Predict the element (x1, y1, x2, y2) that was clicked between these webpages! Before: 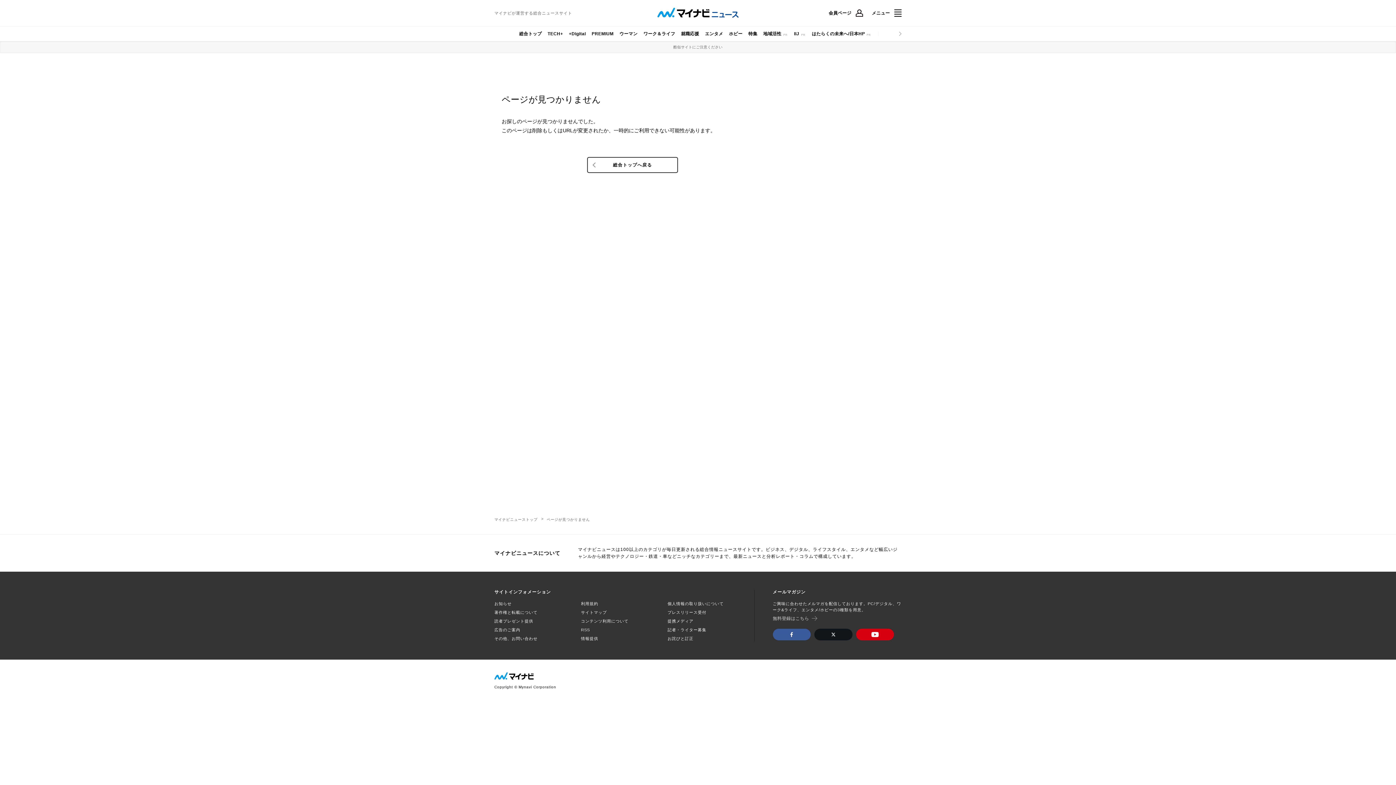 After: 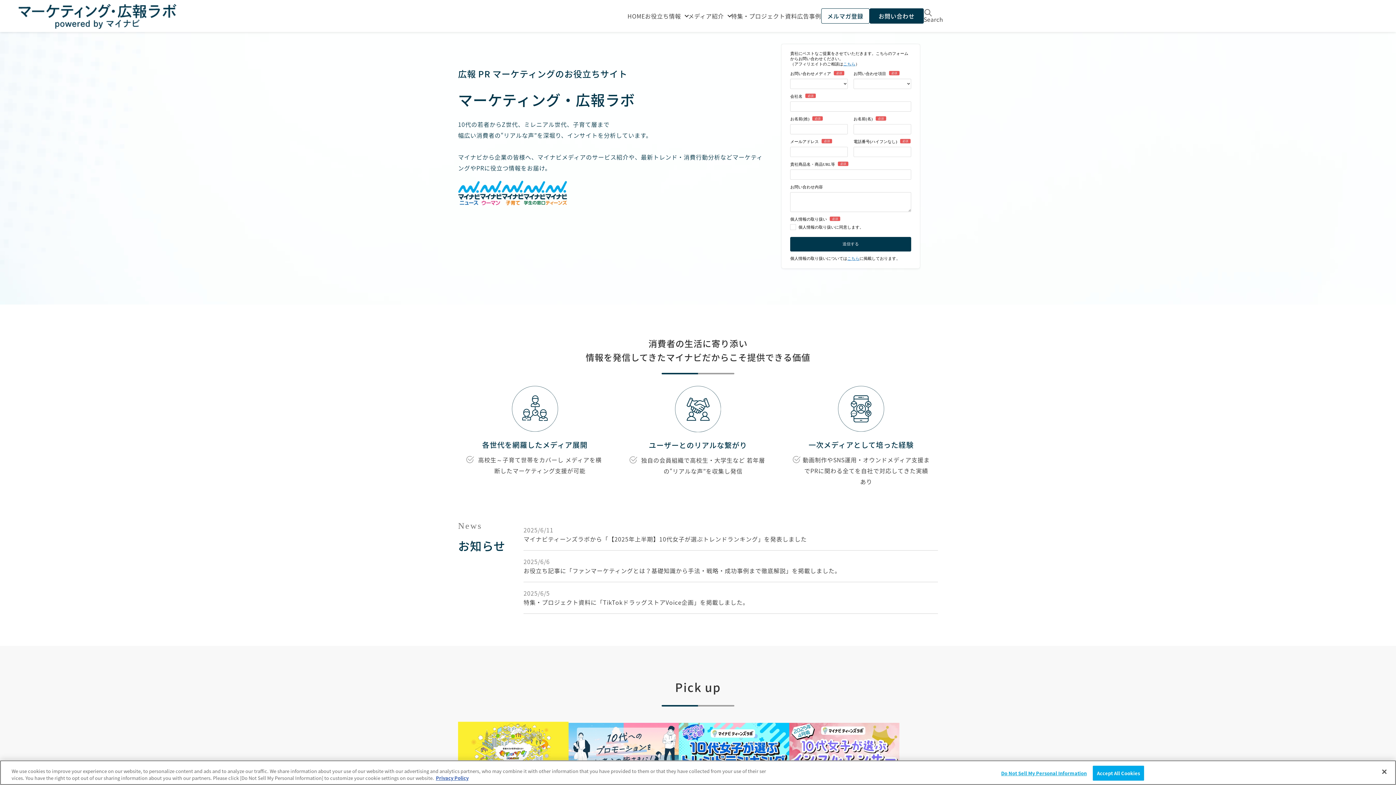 Action: label: 広告のご案内 bbox: (494, 627, 520, 633)